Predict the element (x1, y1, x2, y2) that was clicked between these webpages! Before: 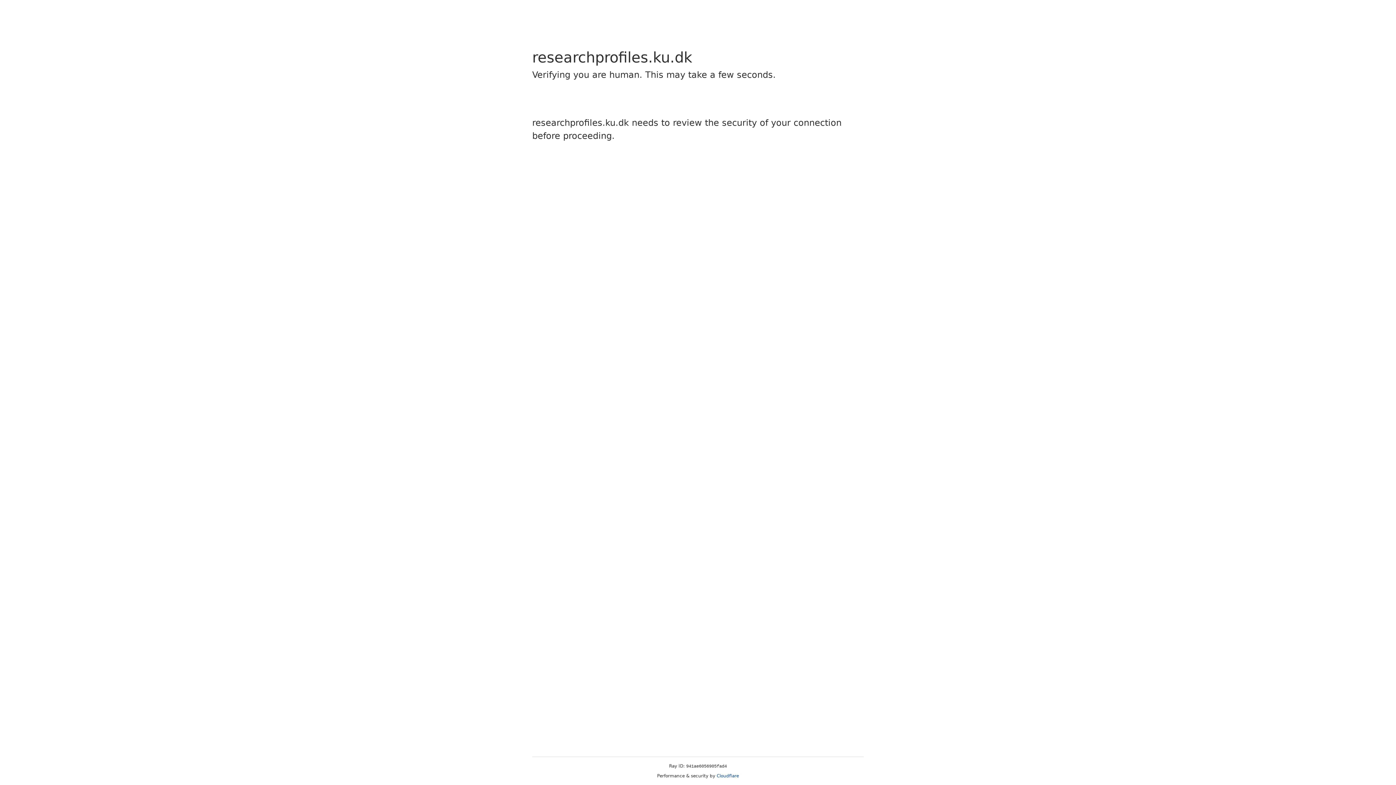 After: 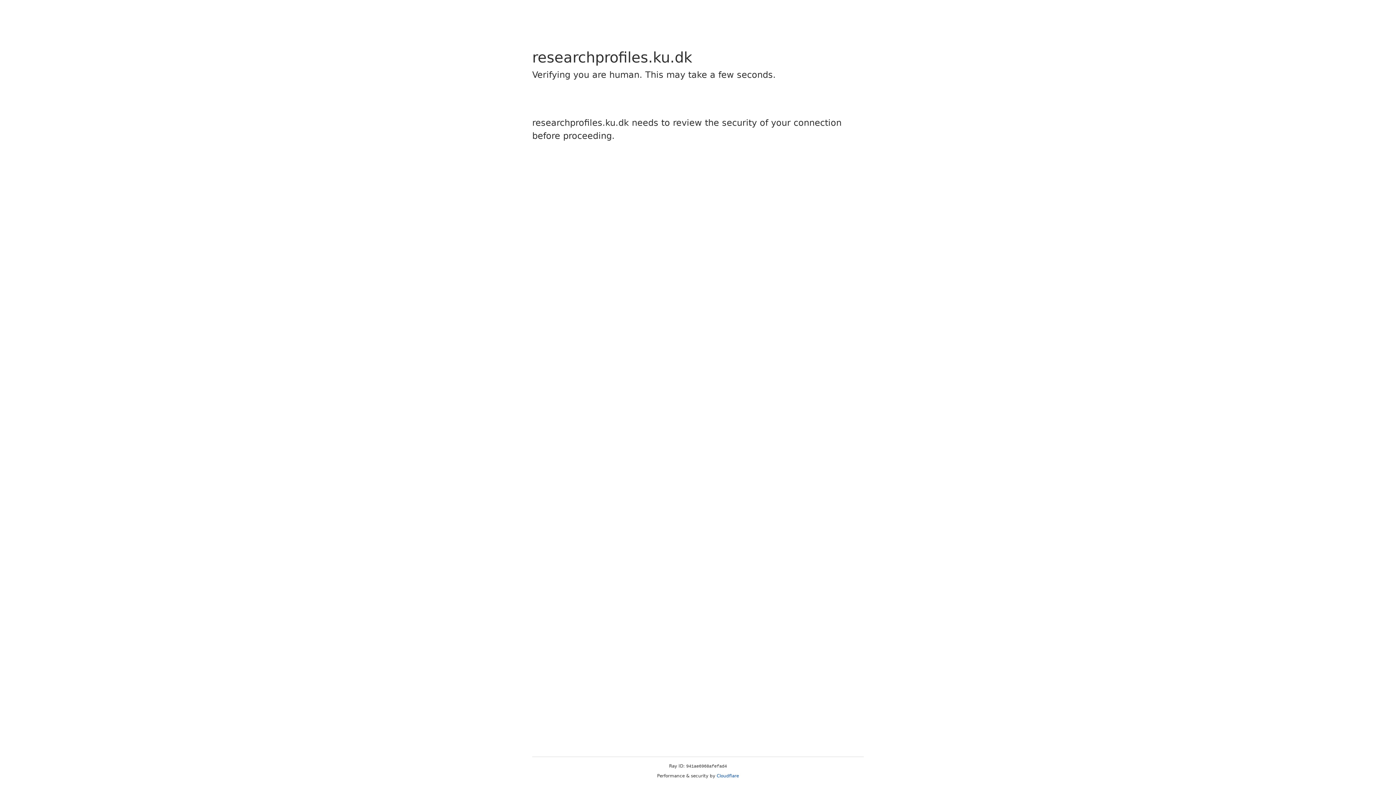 Action: label: Cloudflare bbox: (716, 773, 739, 778)